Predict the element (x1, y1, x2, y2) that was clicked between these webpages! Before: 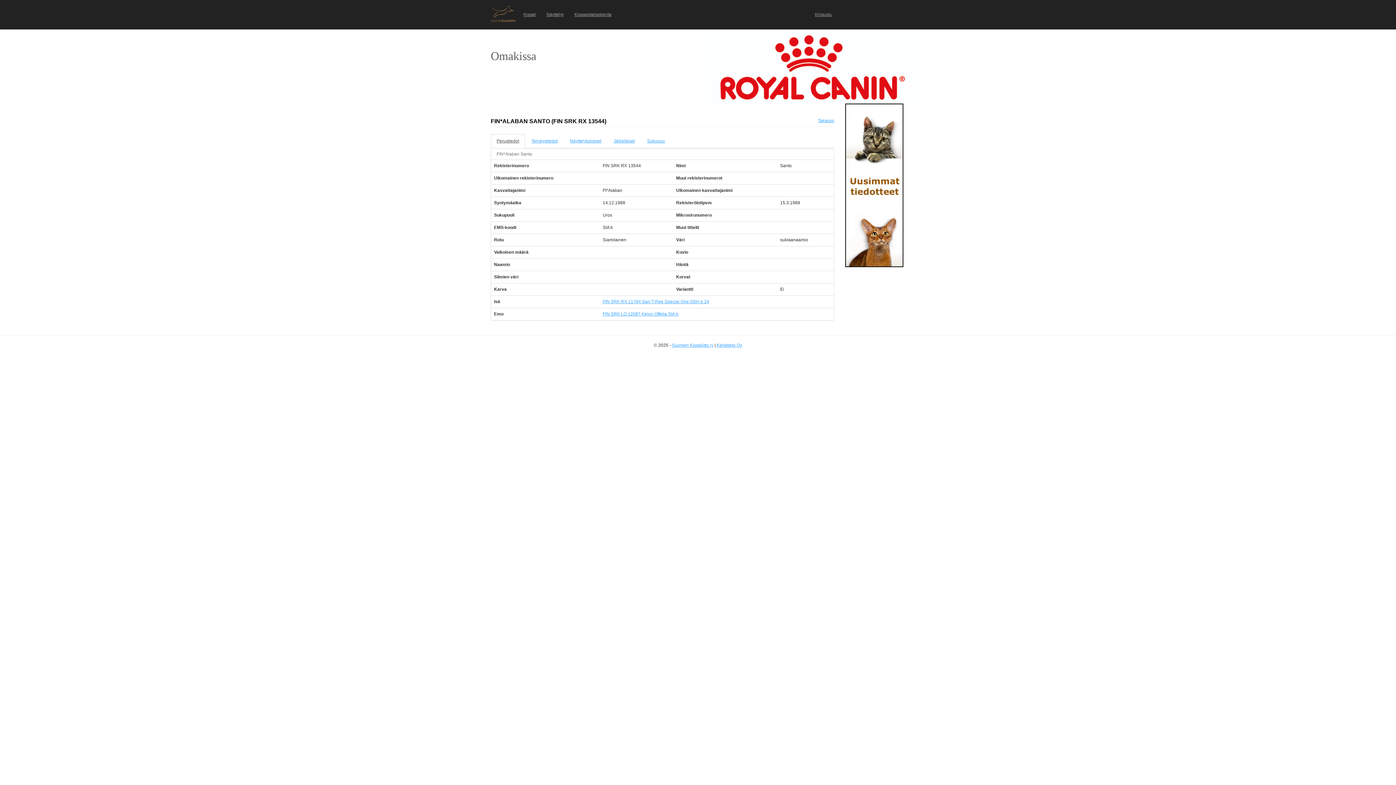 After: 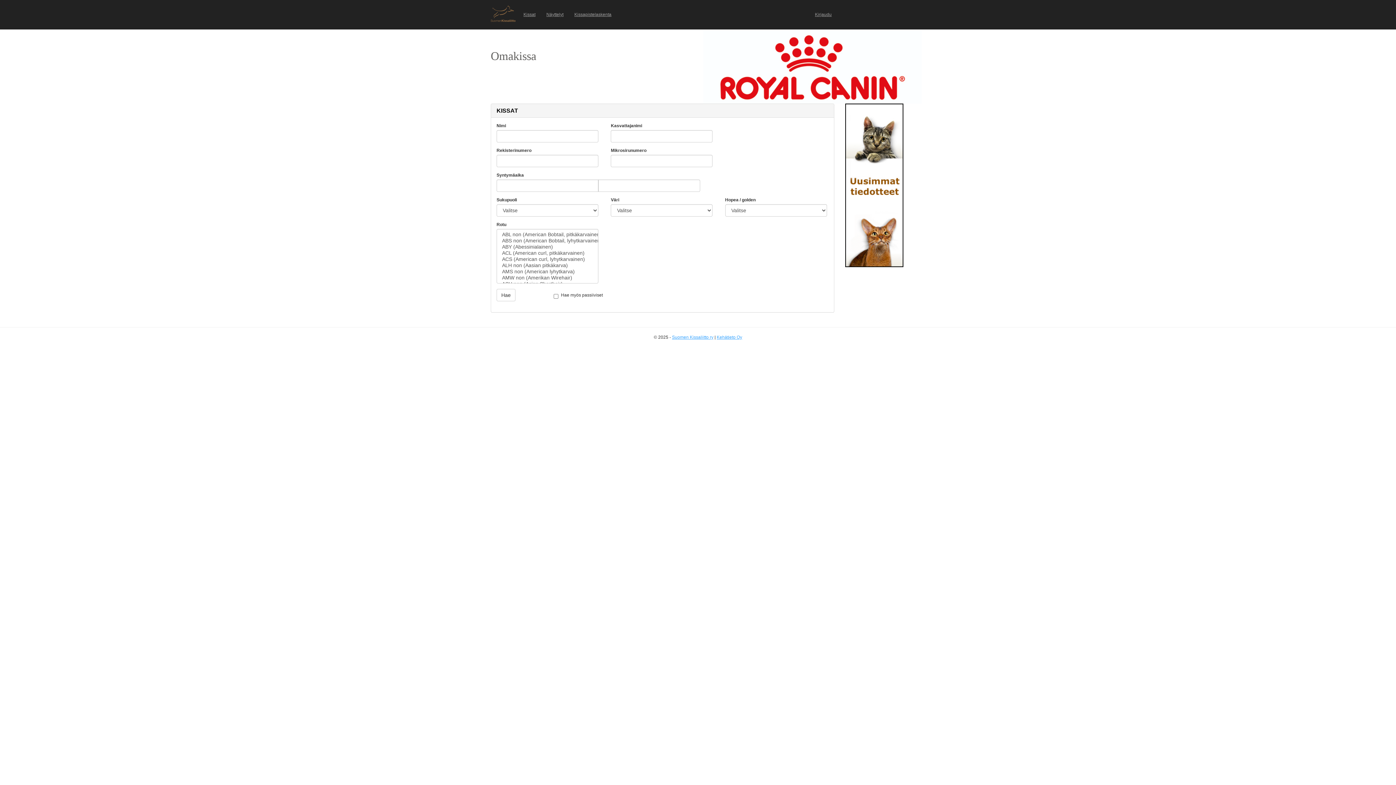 Action: bbox: (818, 118, 834, 123) label: Takaisin